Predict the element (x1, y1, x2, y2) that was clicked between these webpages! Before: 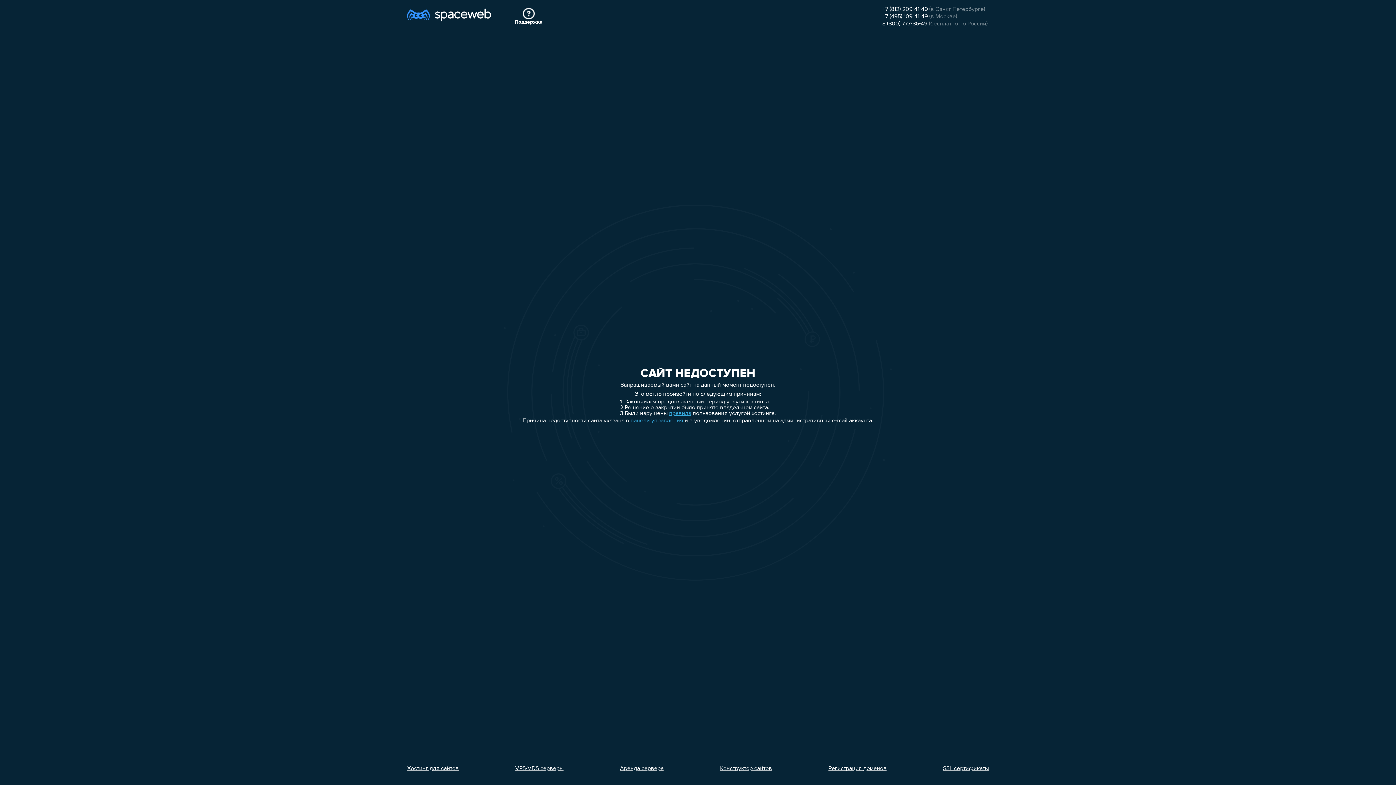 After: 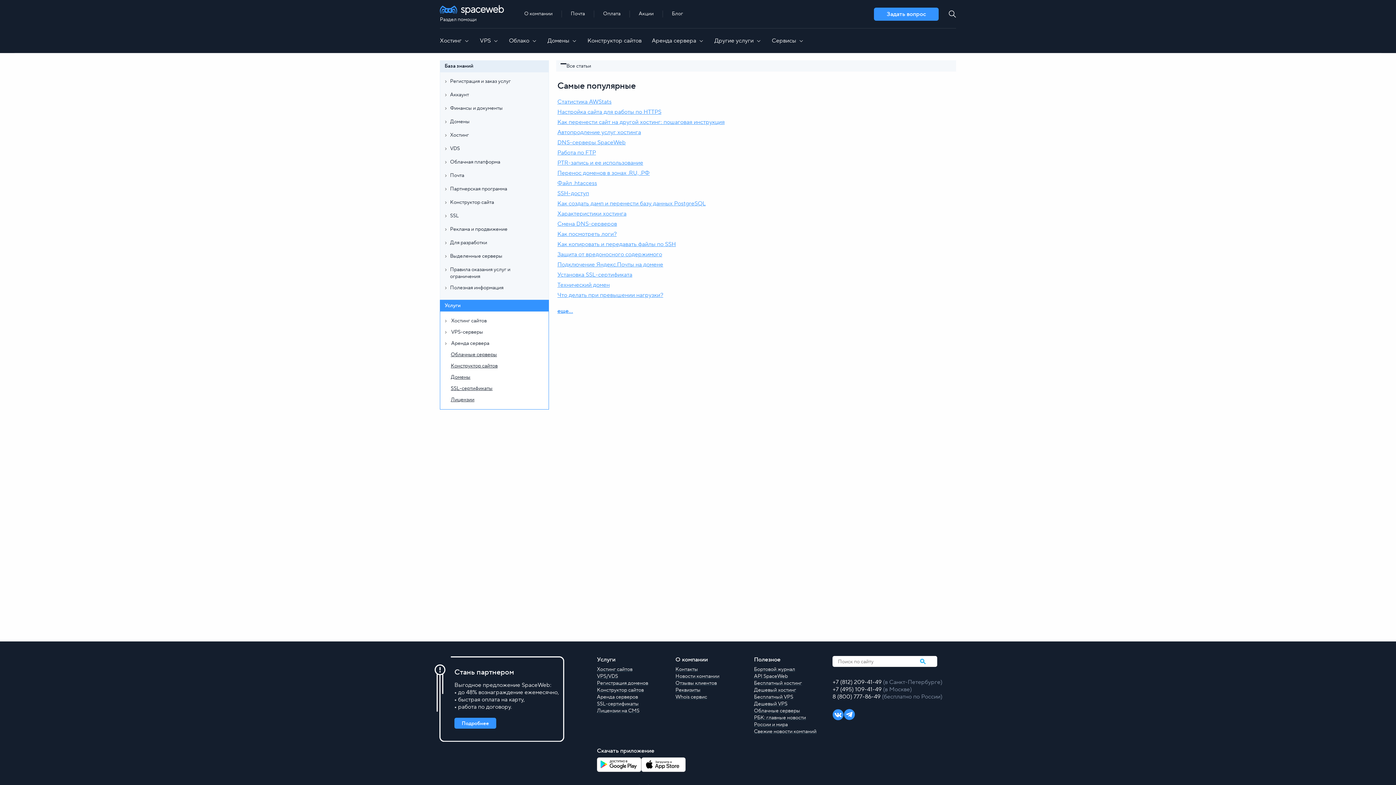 Action: label: Поддержка bbox: (514, 8, 542, 25)